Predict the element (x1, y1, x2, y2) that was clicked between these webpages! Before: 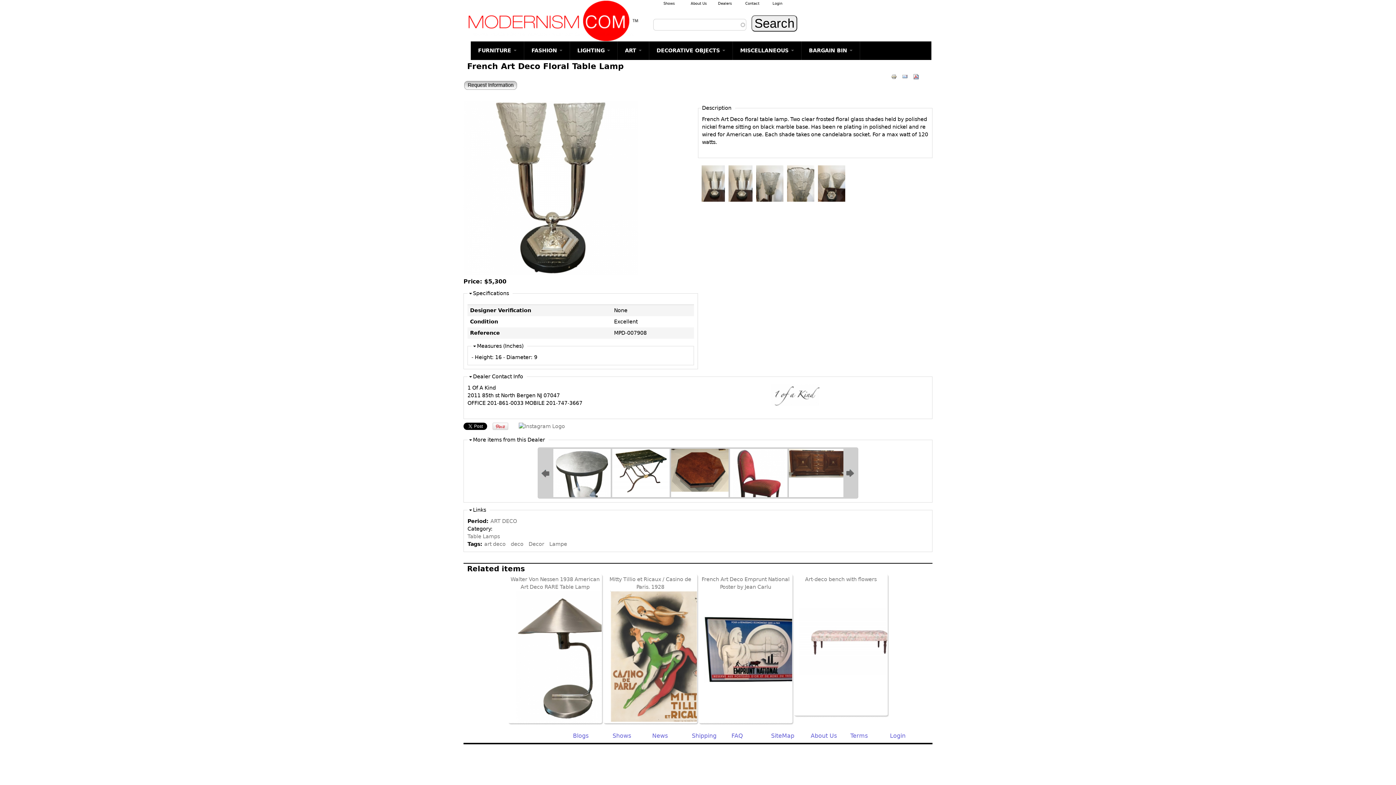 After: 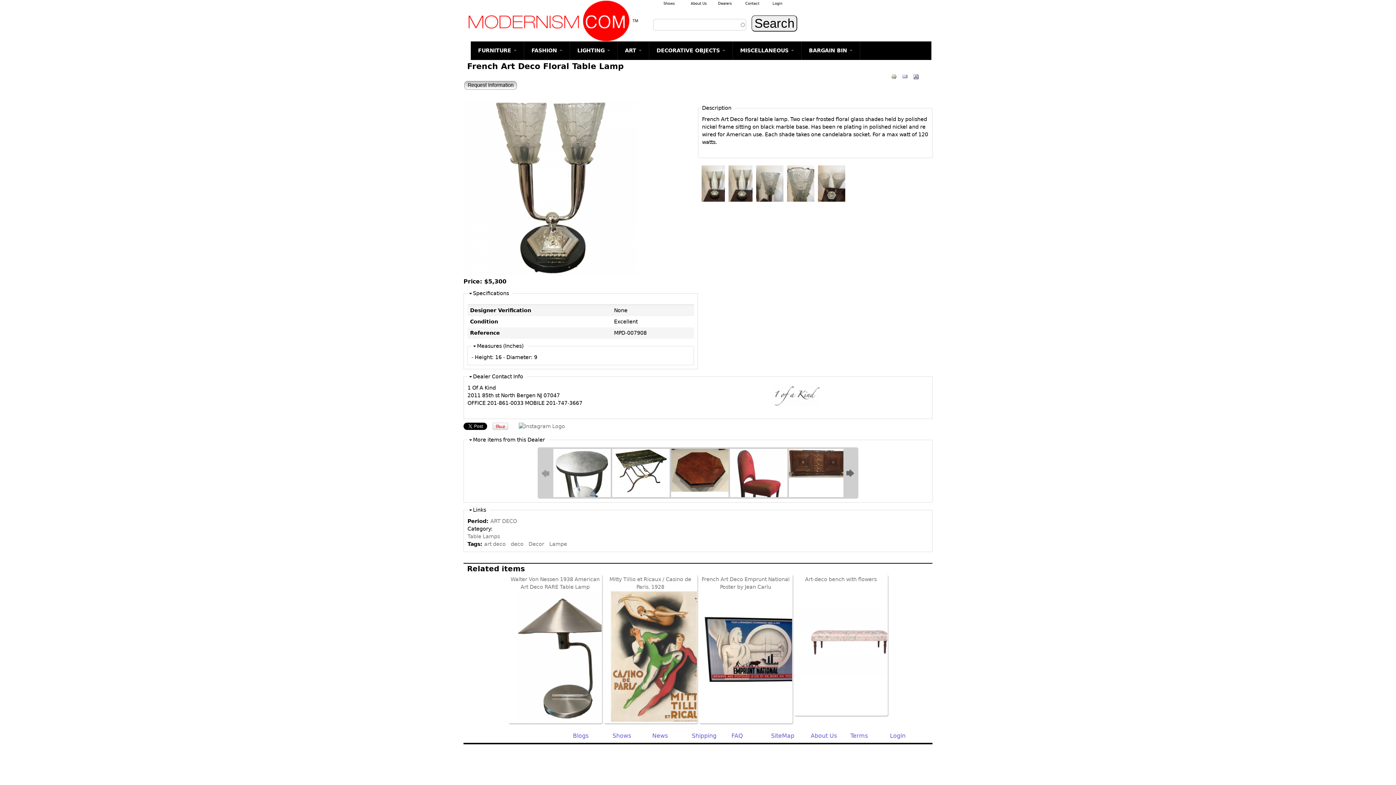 Action: bbox: (540, 467, 551, 479)